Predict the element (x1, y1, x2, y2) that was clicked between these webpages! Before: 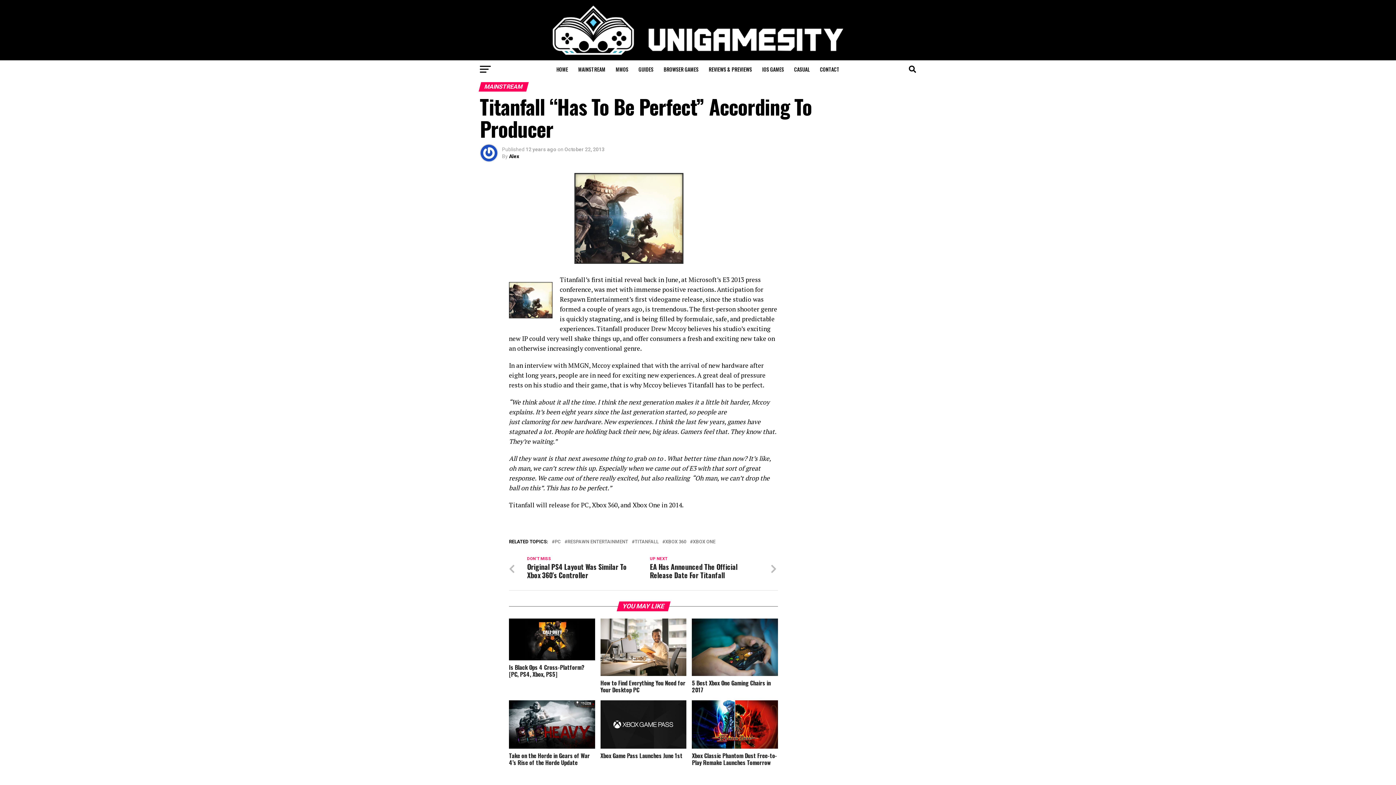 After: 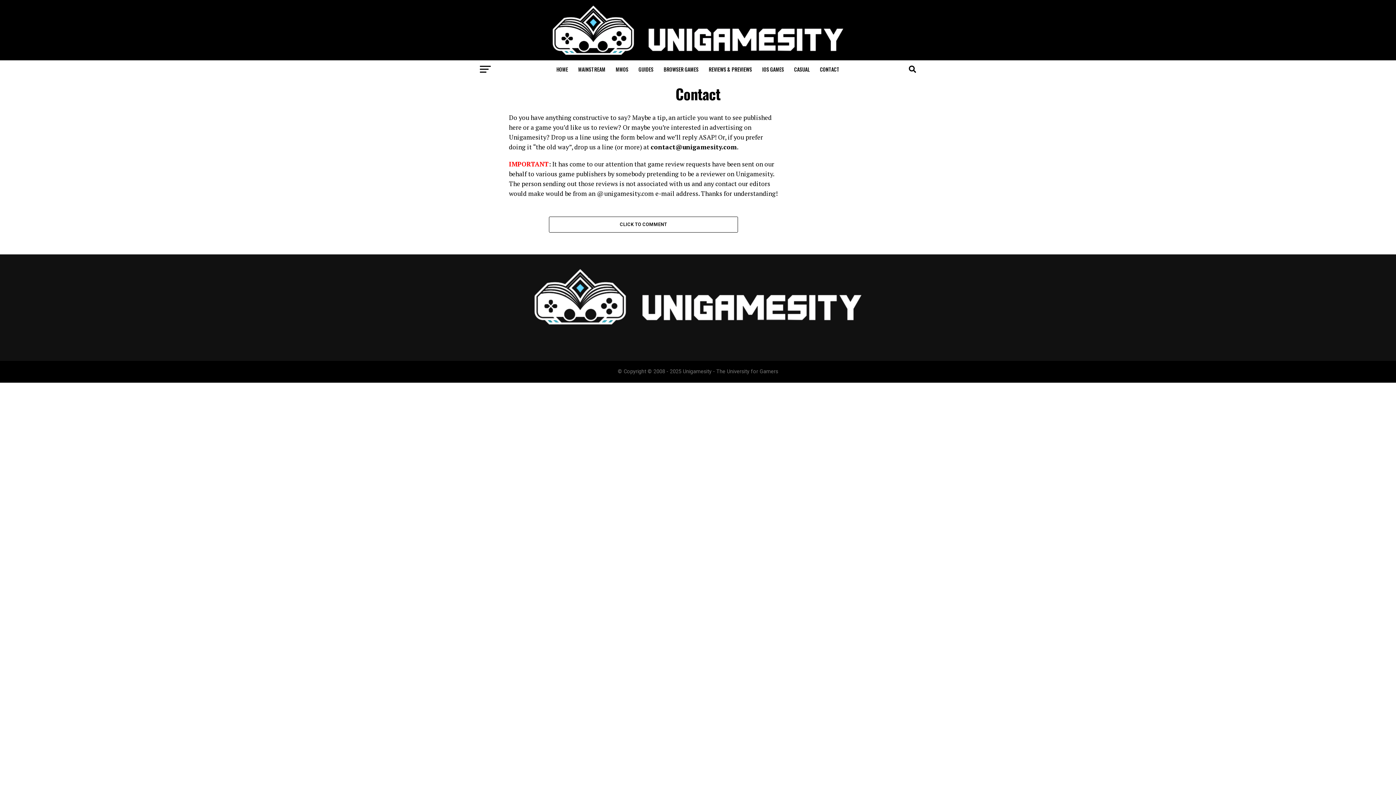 Action: bbox: (815, 60, 844, 78) label: CONTACT